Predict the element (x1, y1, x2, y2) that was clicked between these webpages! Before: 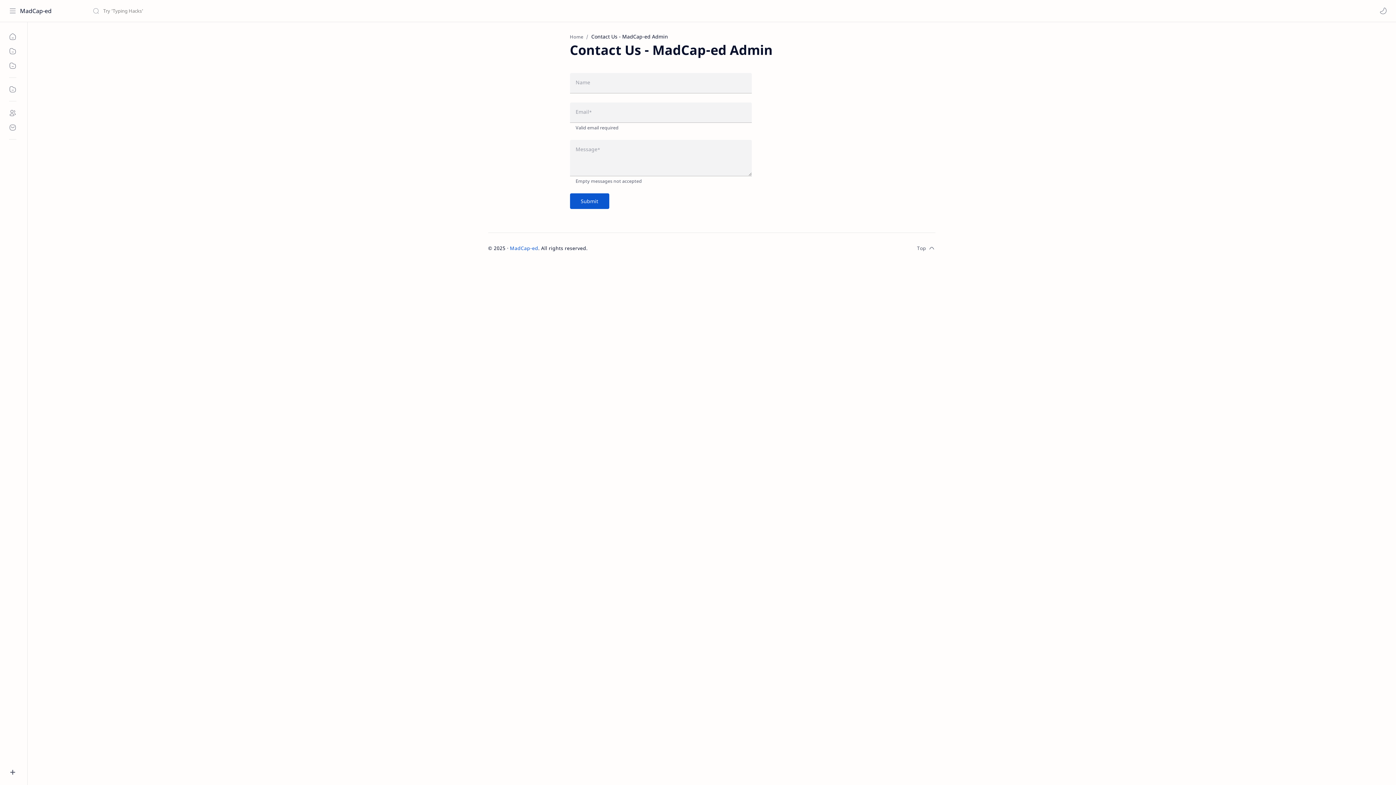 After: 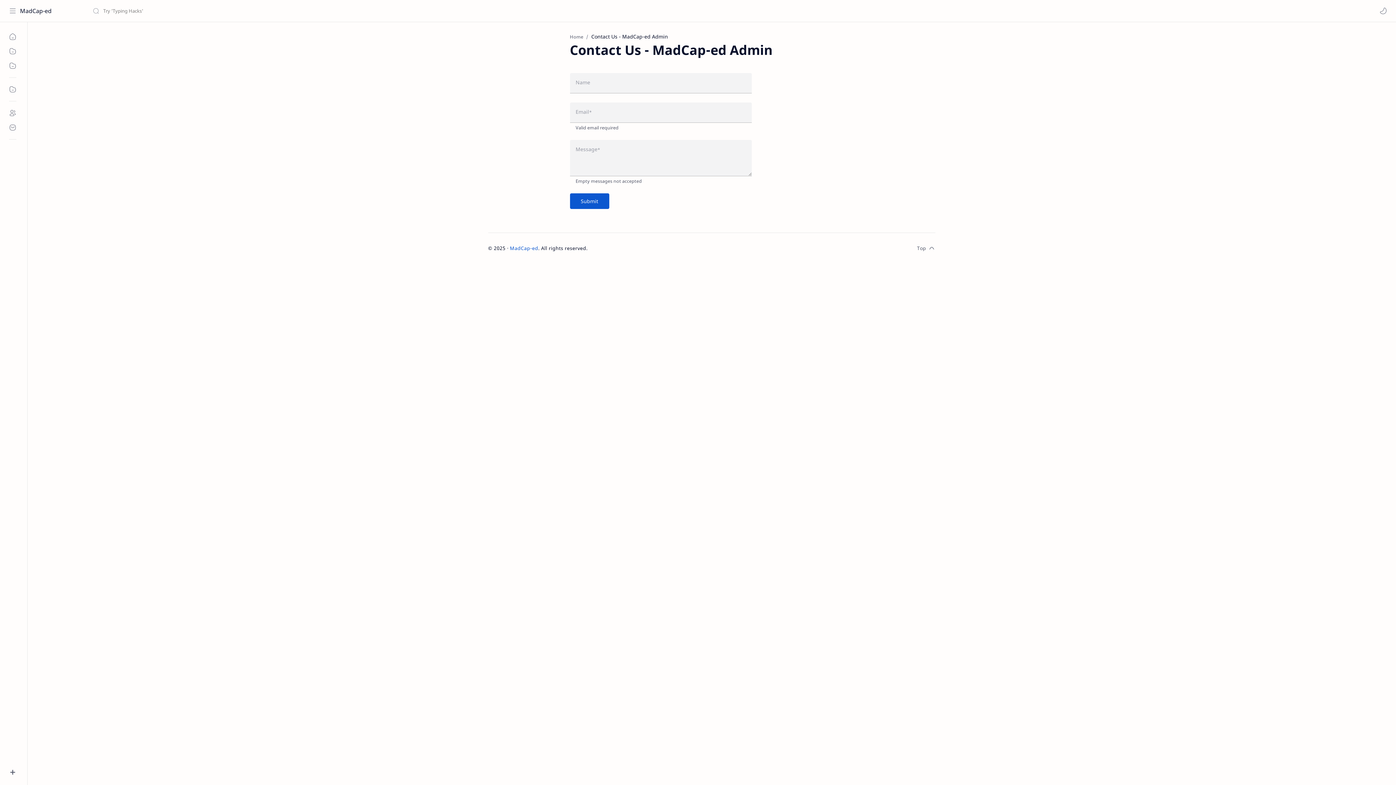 Action: bbox: (5, 120, 20, 134) label: Contact MadCap-ed